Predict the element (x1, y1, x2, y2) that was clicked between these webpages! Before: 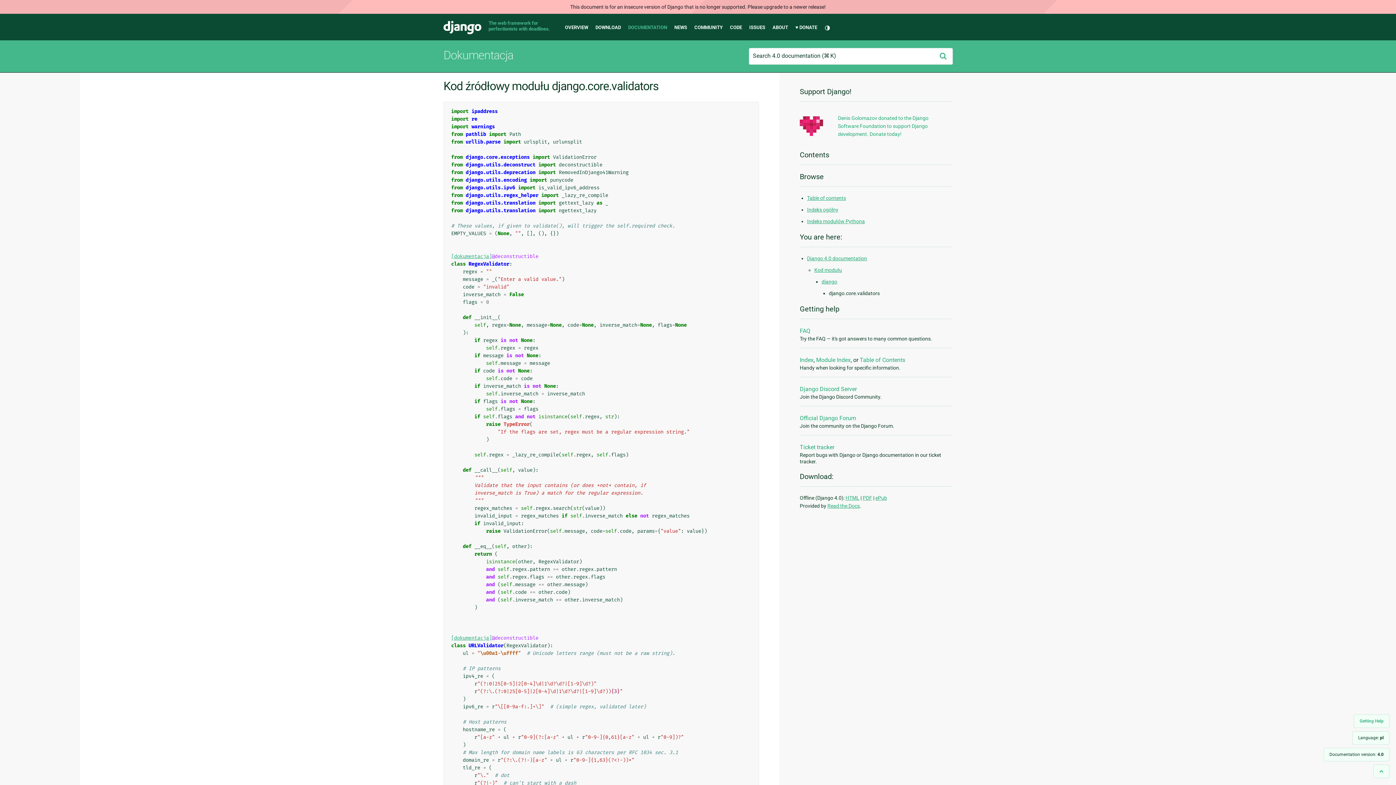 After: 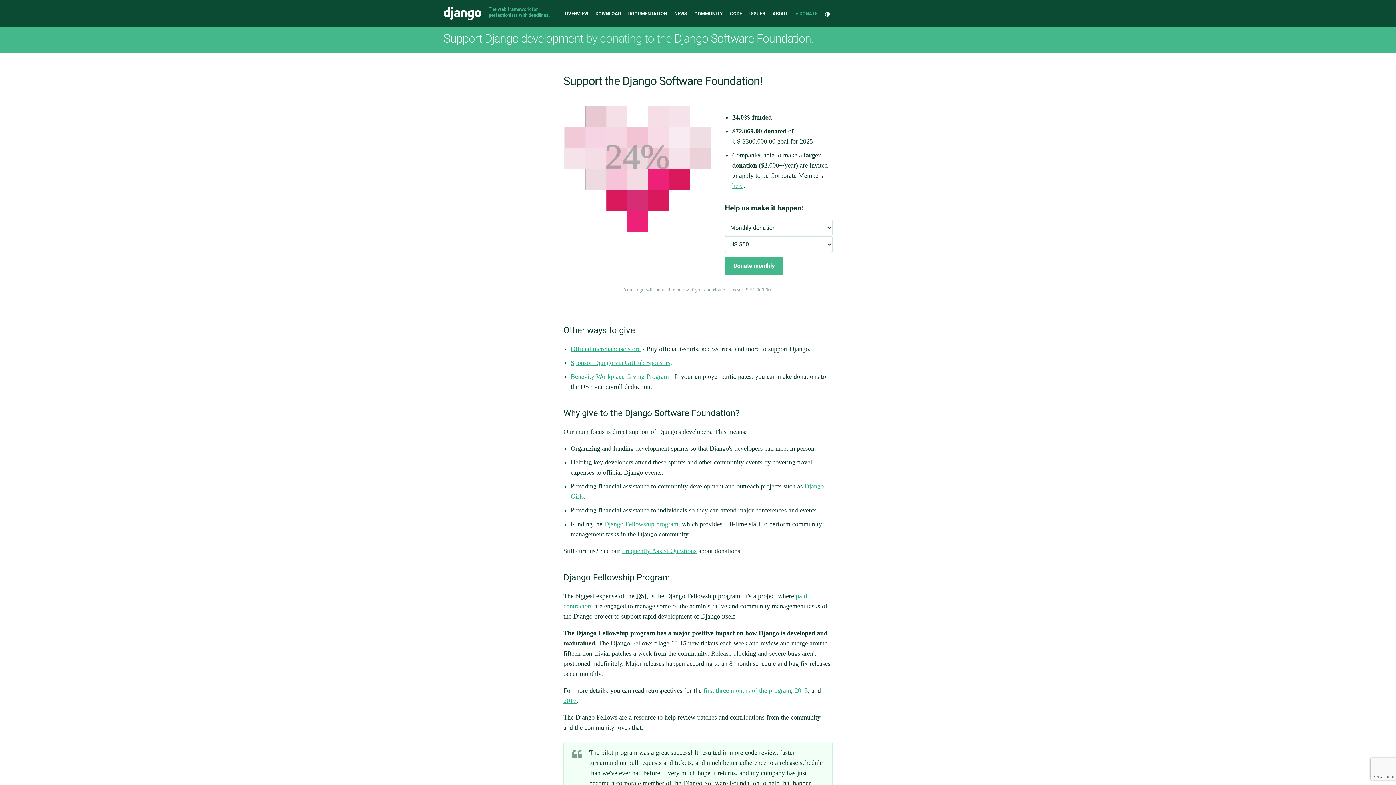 Action: label: Denis Golomazov donated to the Django Software Foundation to support Django development. Donate today! bbox: (838, 115, 928, 136)